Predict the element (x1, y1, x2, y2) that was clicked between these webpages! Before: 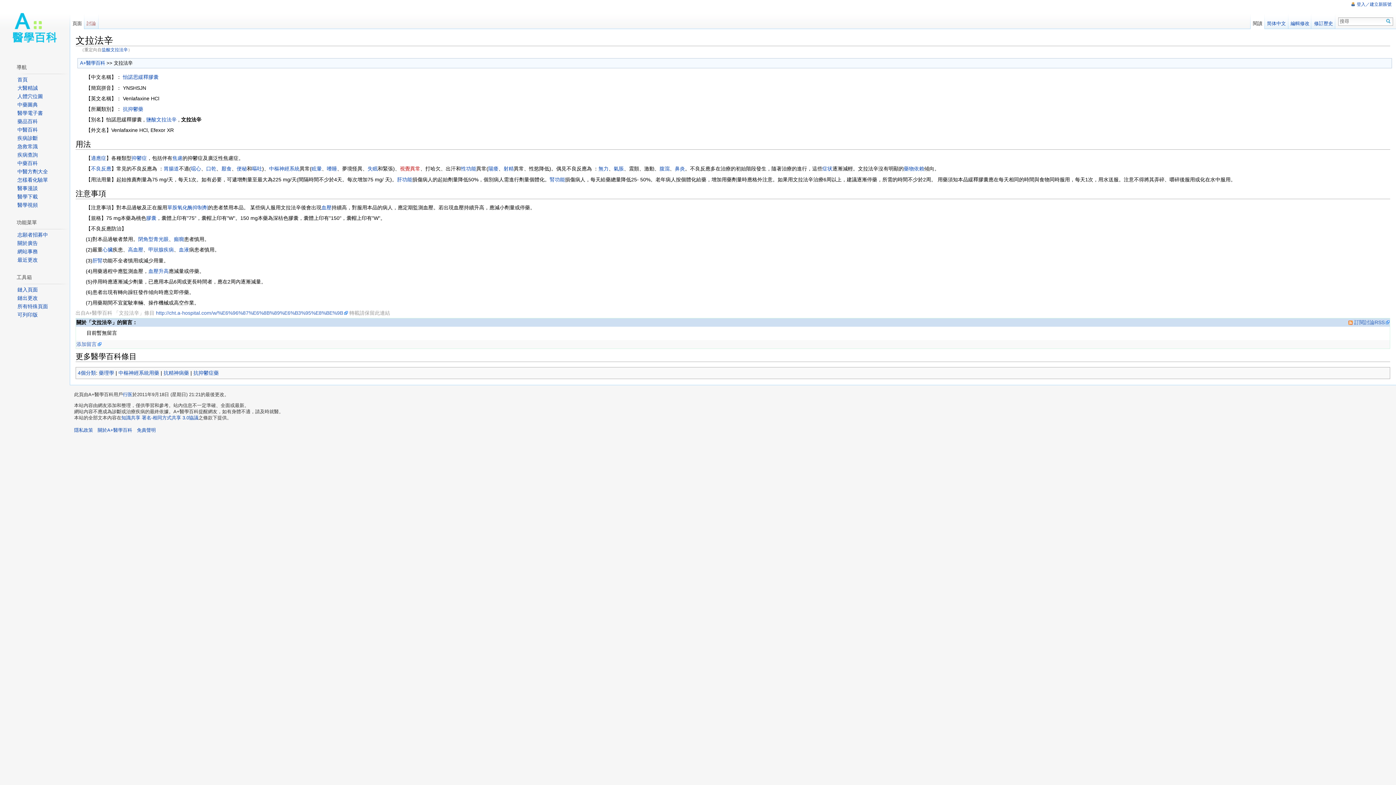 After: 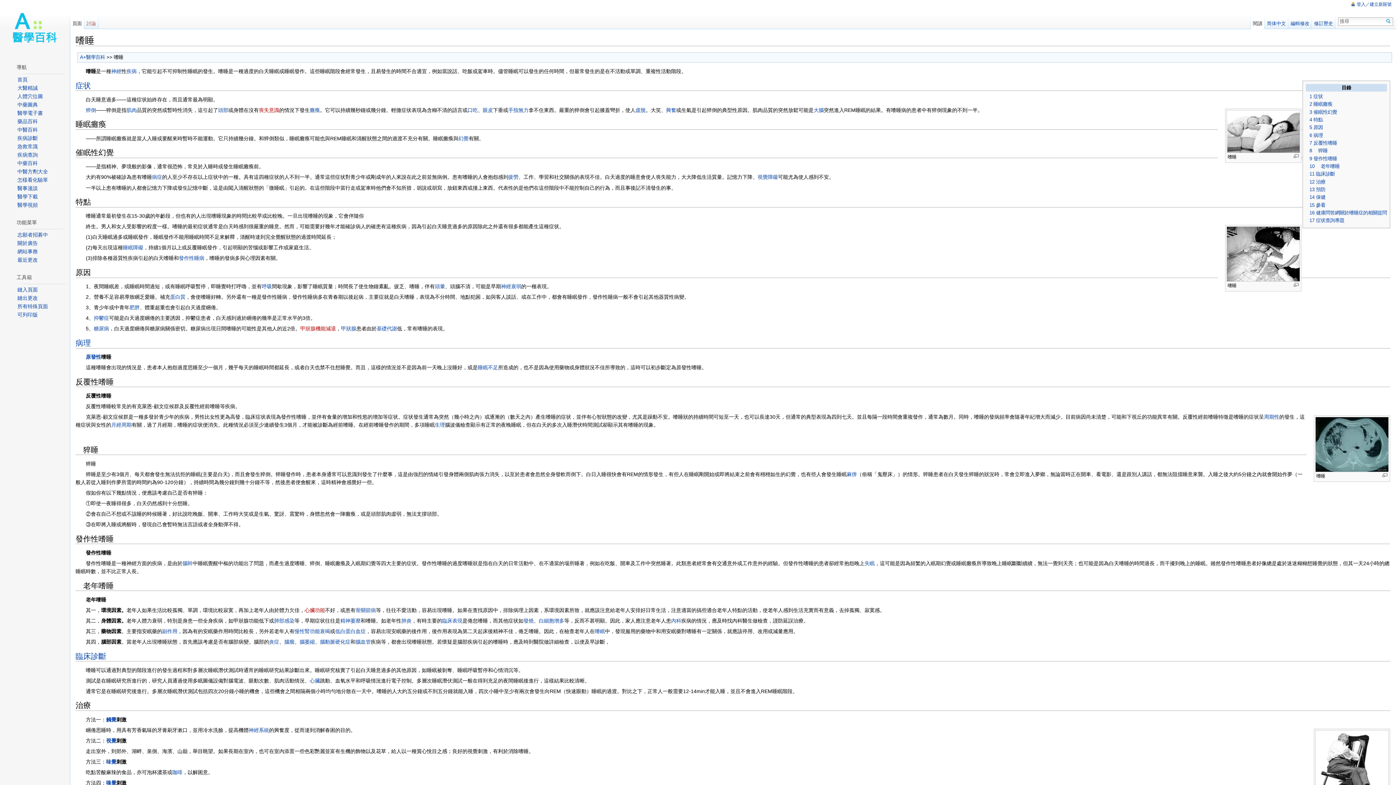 Action: label: 嗜睡 bbox: (326, 165, 337, 171)